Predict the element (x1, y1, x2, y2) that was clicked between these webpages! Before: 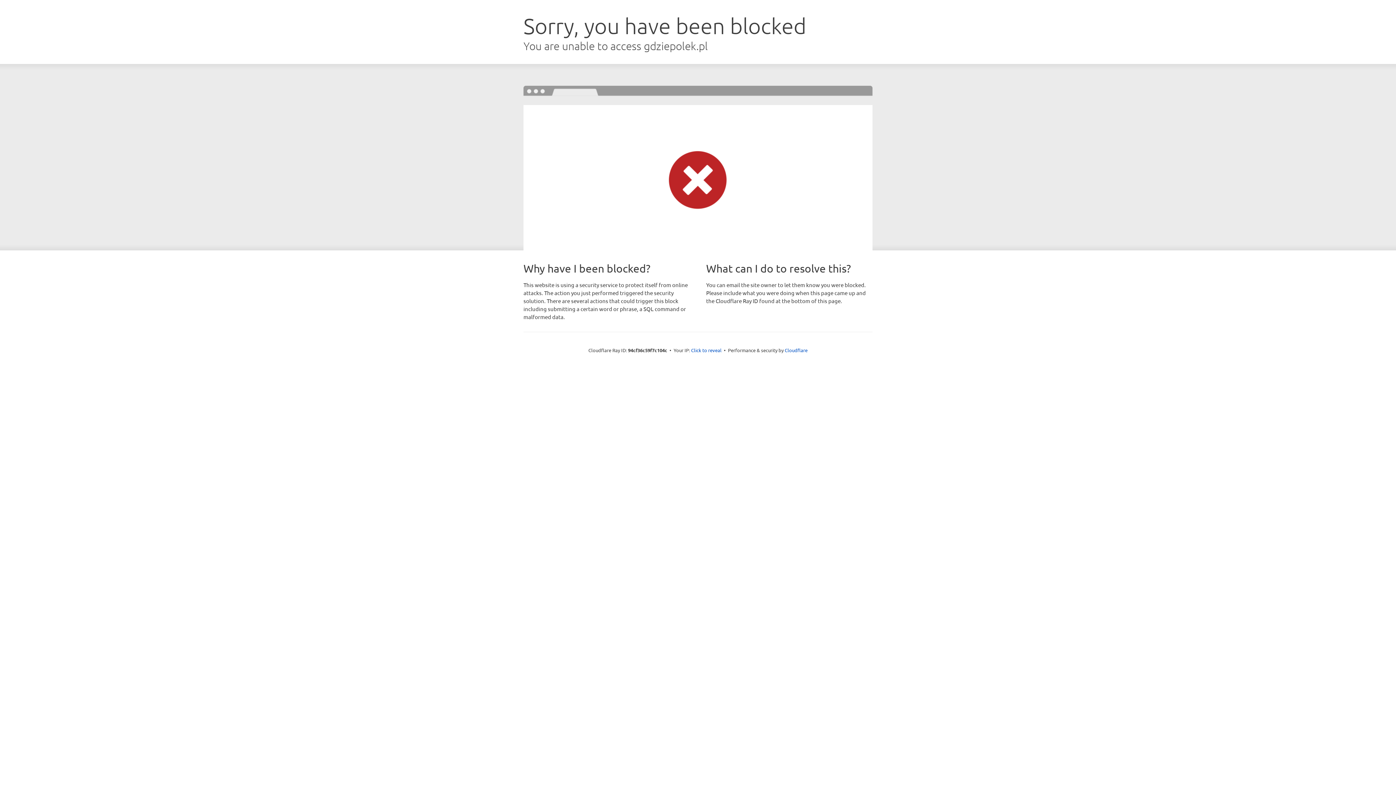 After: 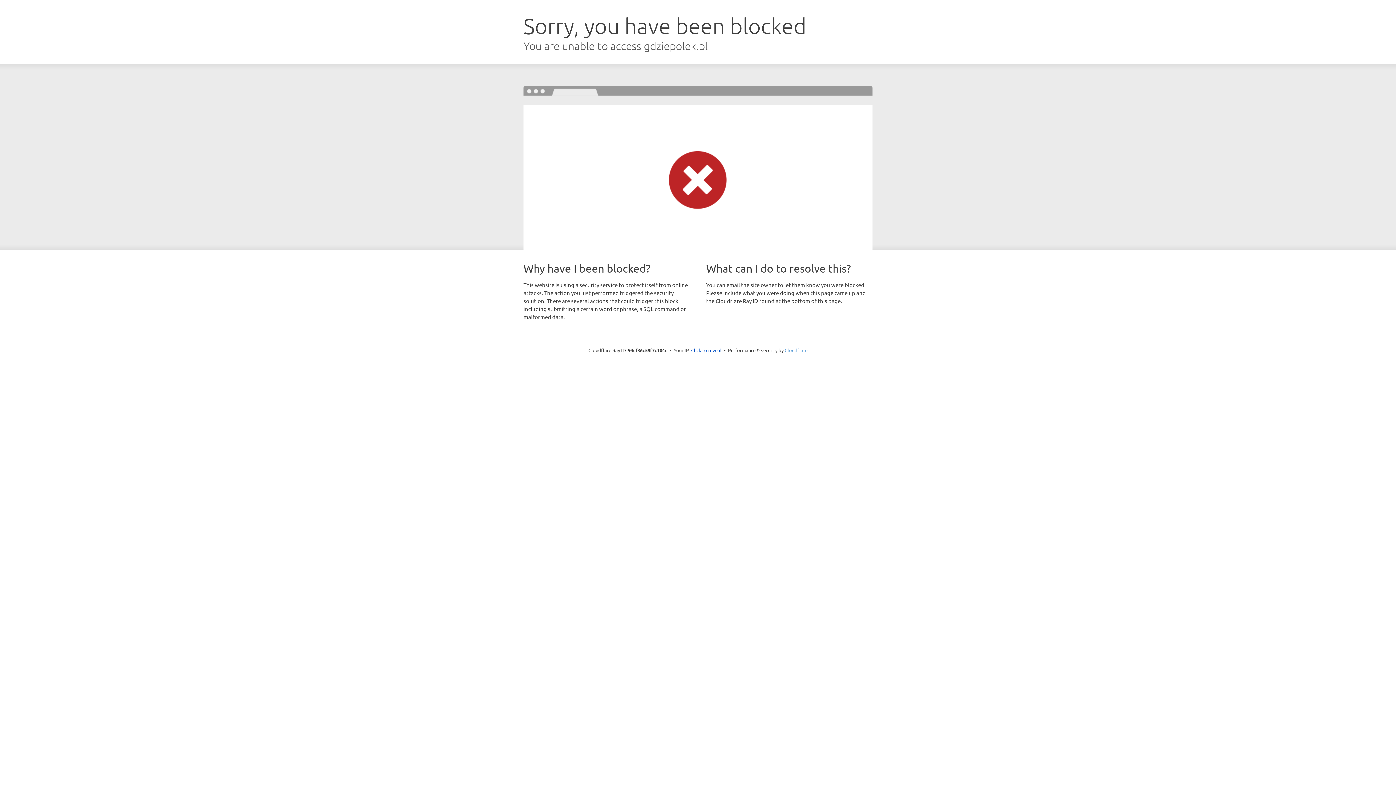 Action: label: Cloudflare bbox: (784, 347, 807, 353)